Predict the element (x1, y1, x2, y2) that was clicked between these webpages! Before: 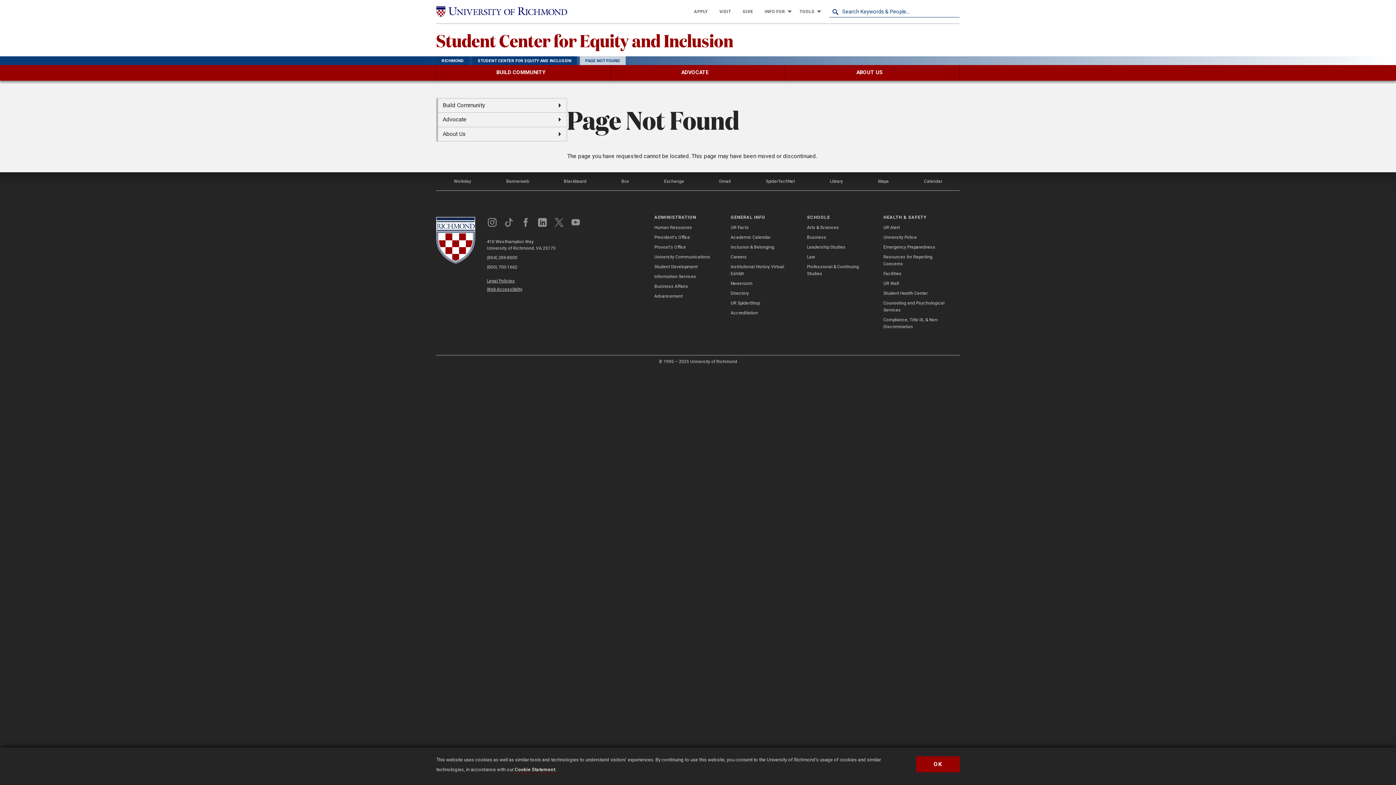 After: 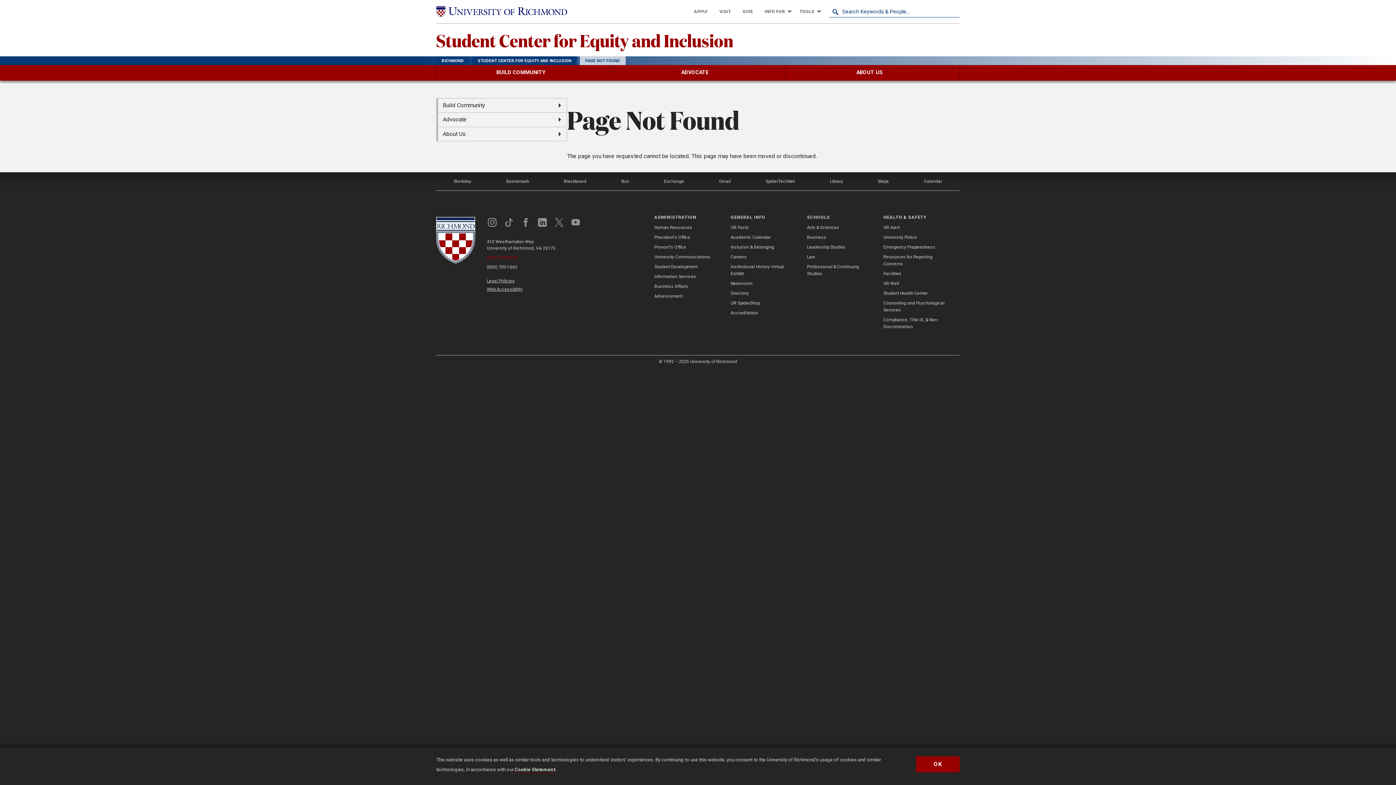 Action: bbox: (486, 254, 581, 261) label: (804) 289-8000